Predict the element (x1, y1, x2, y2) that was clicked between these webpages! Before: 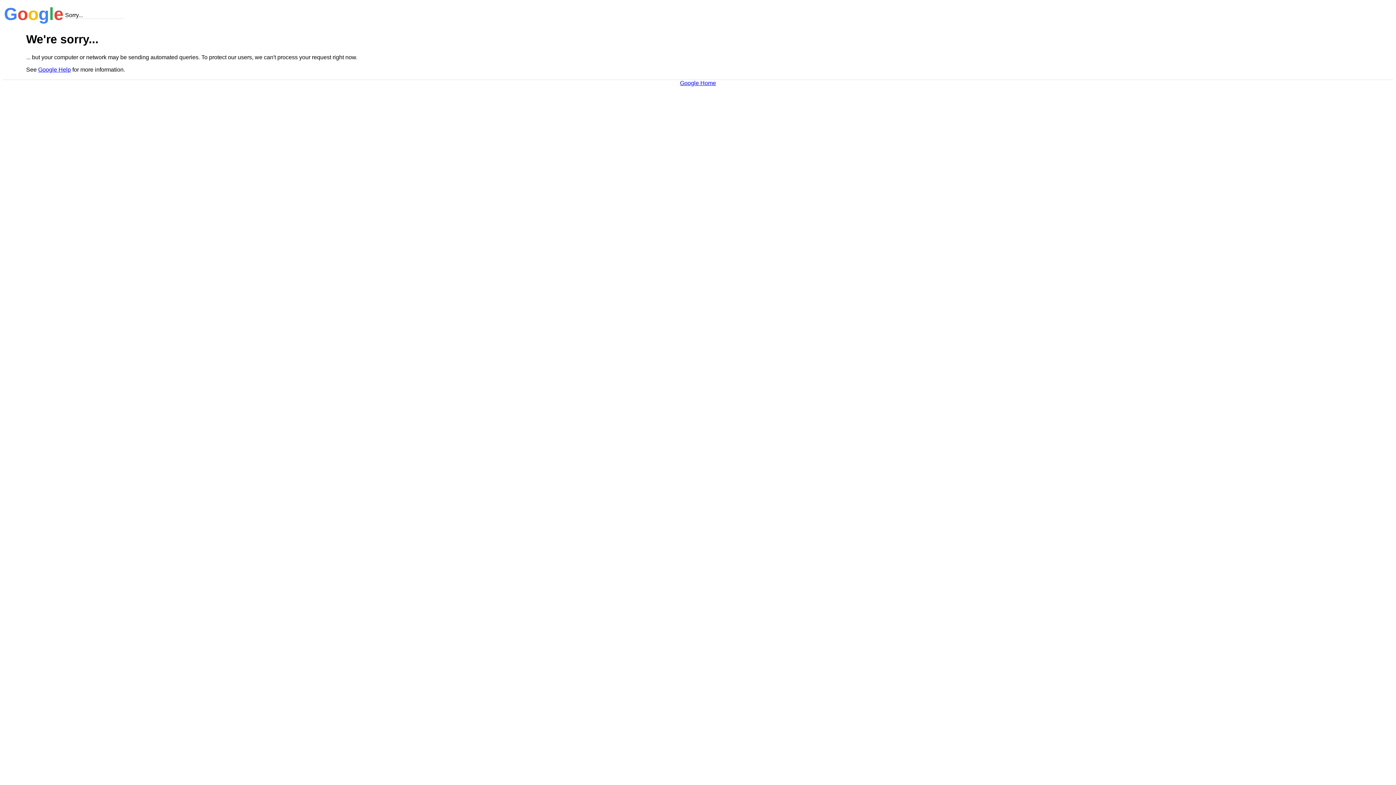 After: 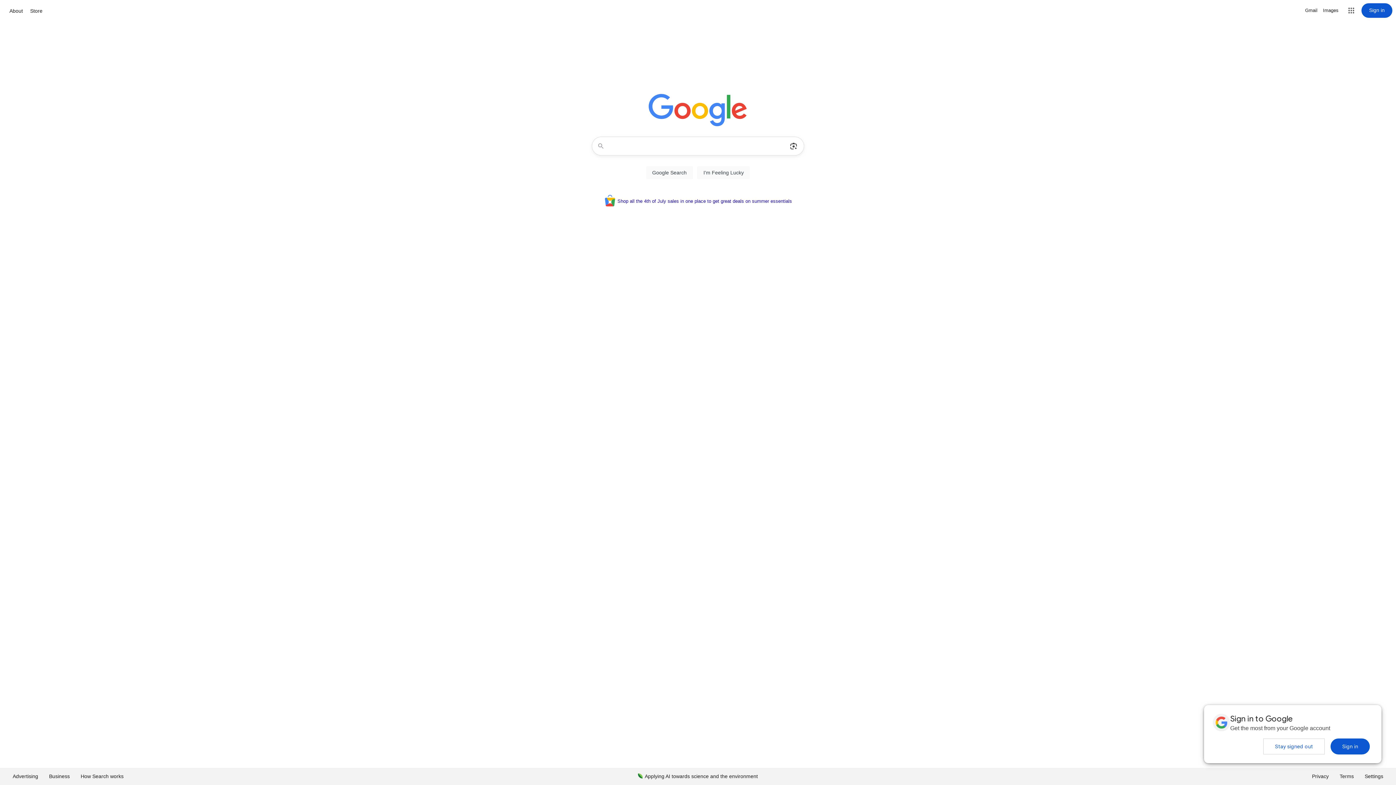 Action: bbox: (680, 79, 716, 86) label: Google Home